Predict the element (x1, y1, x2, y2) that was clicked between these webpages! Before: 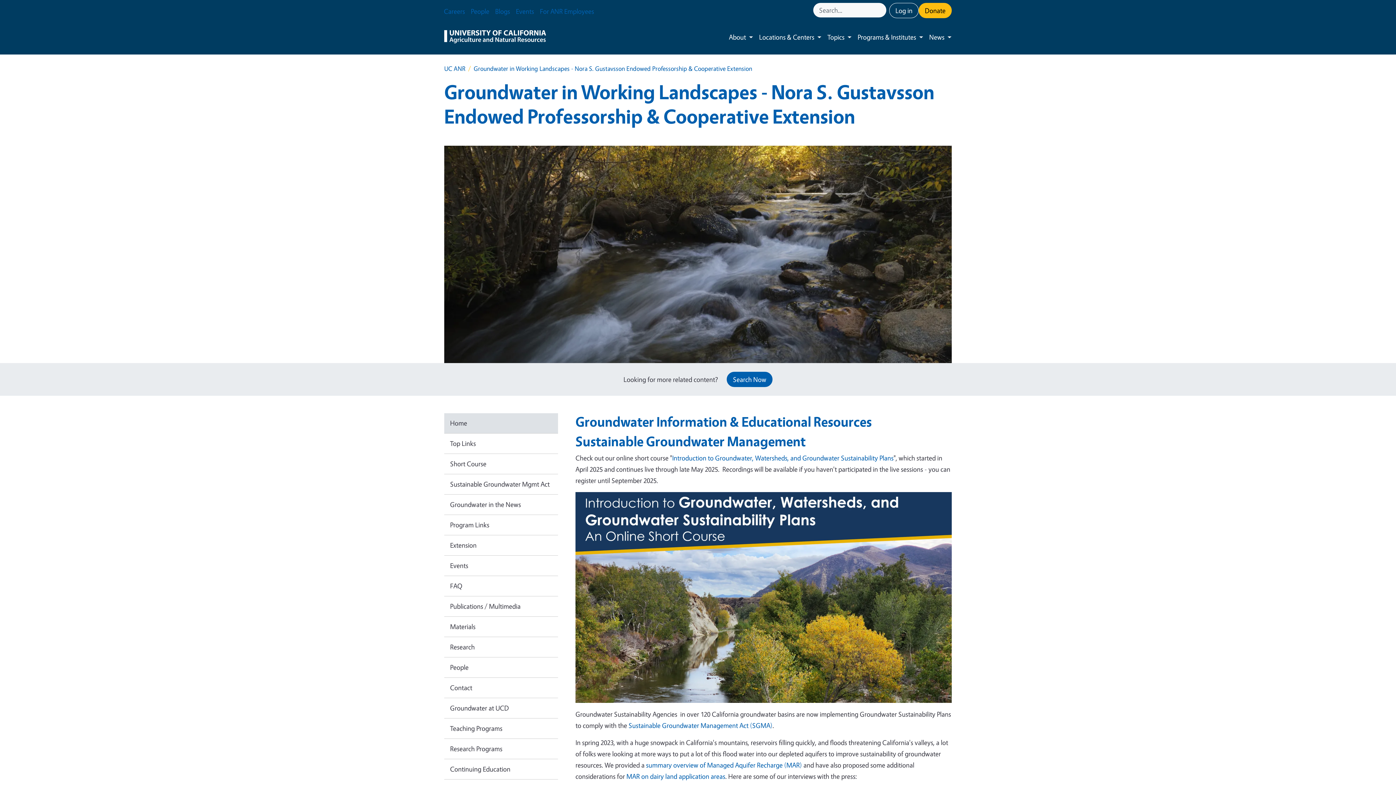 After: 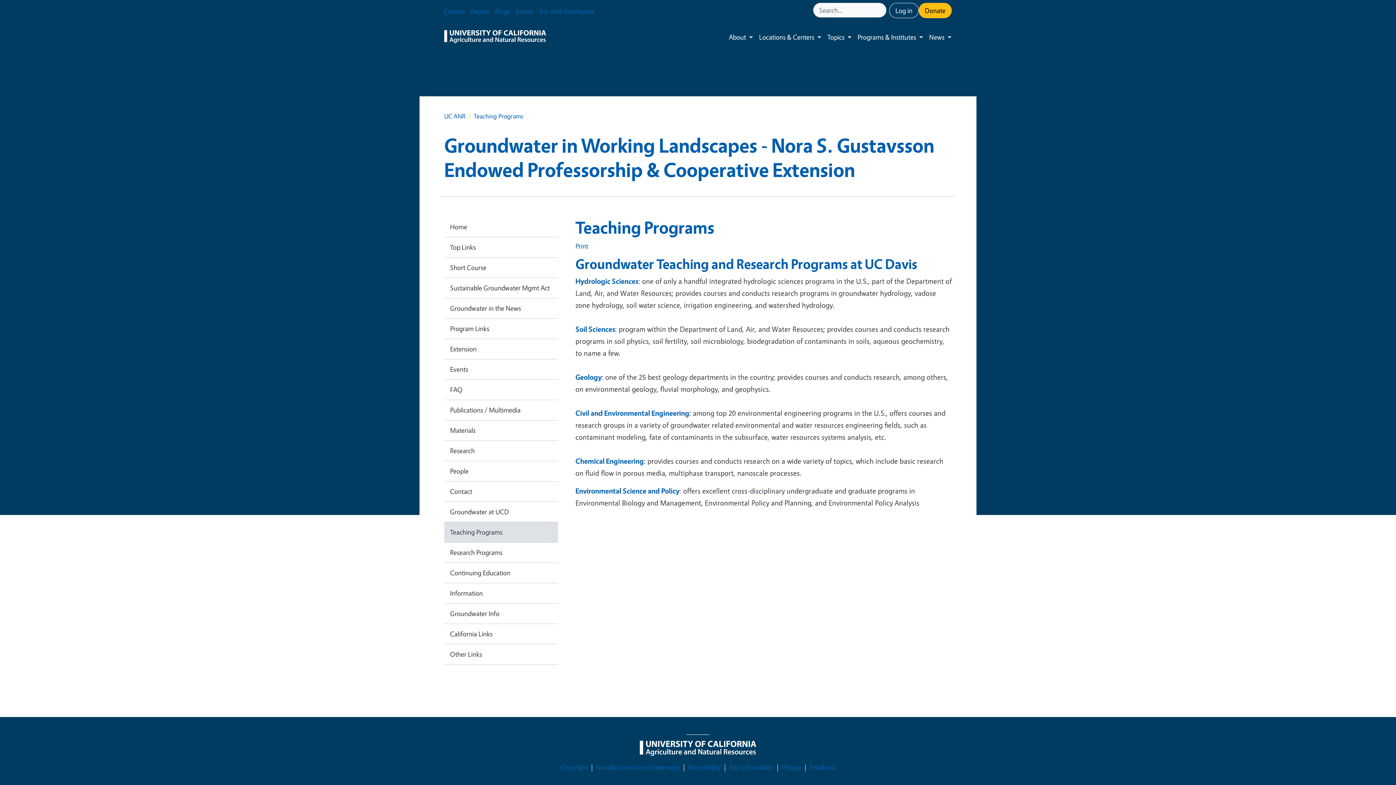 Action: label: Teaching Programs bbox: (444, 719, 558, 739)